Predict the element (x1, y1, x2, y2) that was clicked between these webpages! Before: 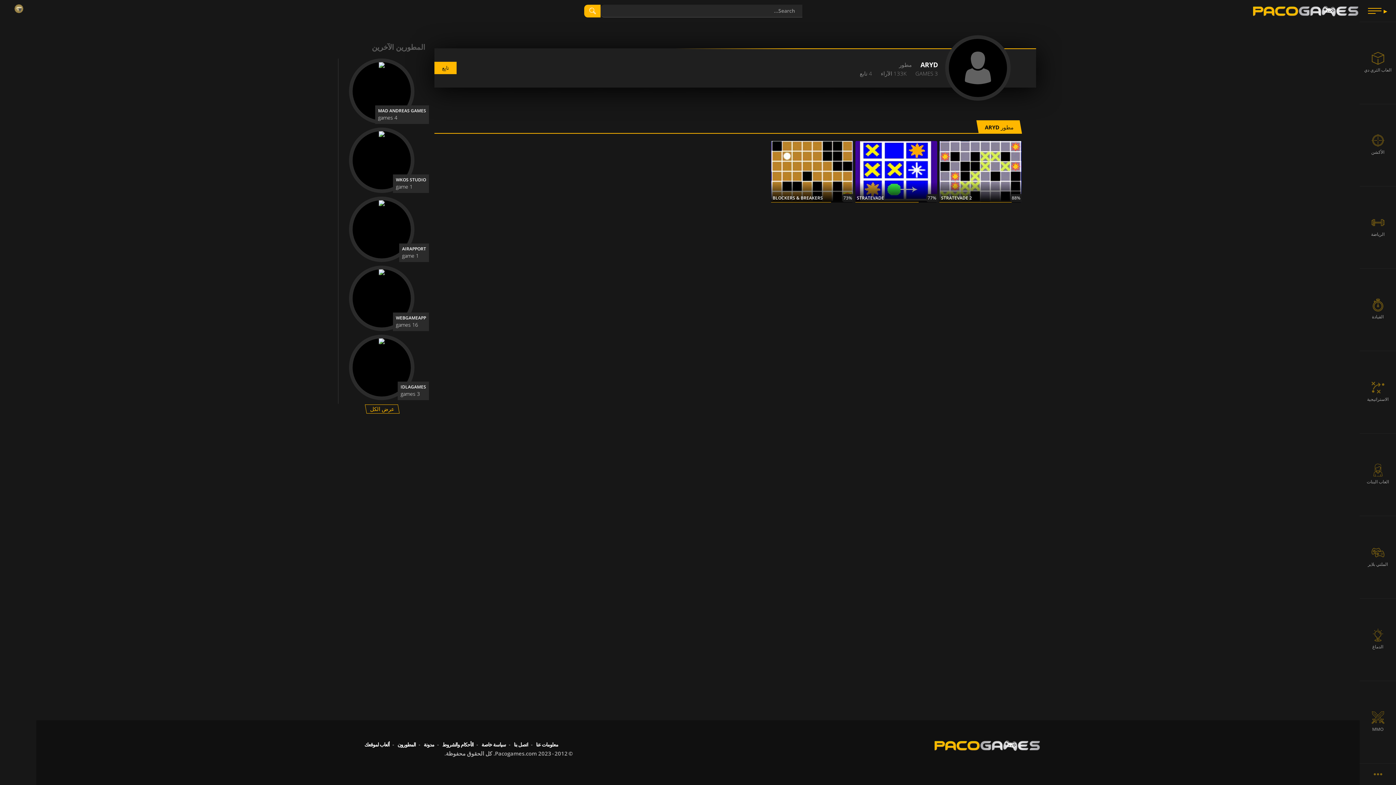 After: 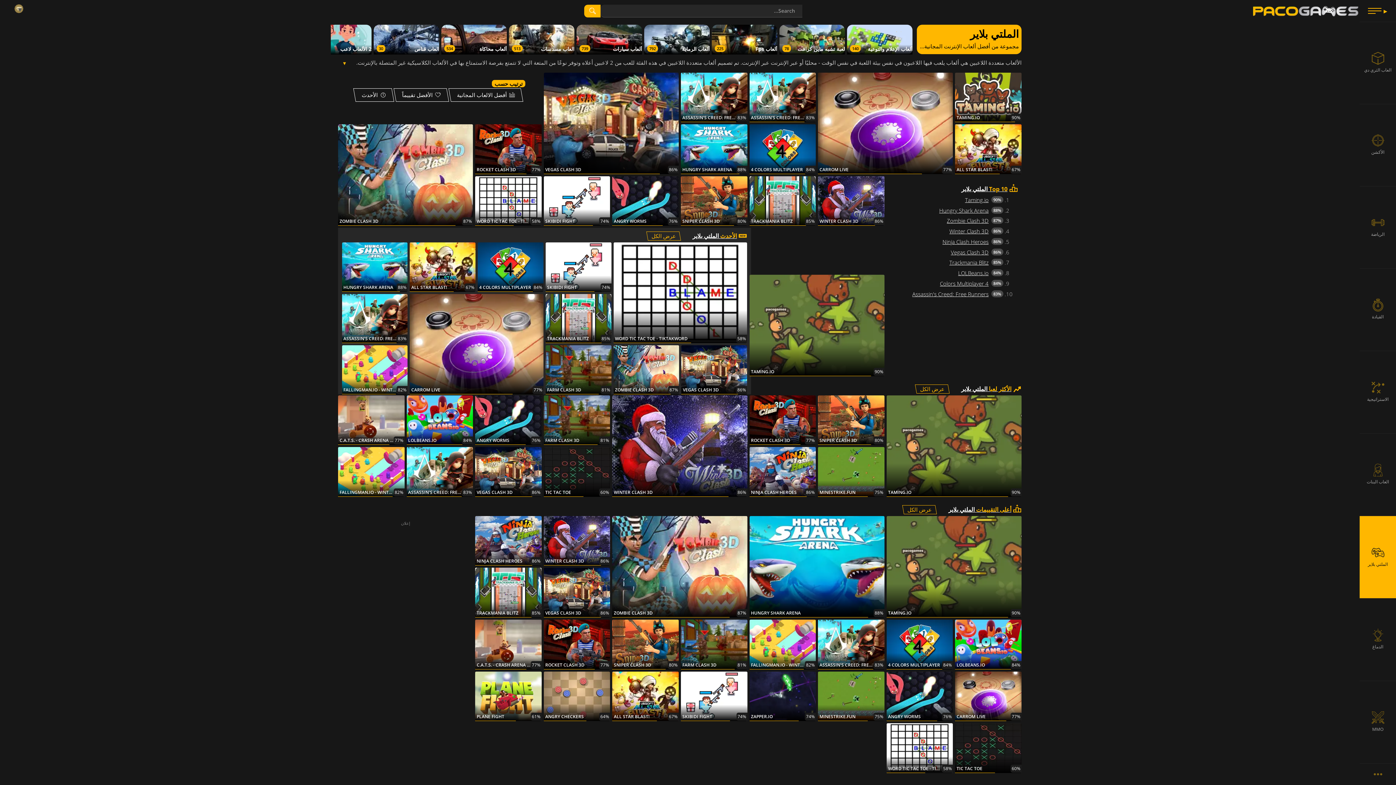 Action: label: الملتي بلاير bbox: (1360, 516, 1396, 598)